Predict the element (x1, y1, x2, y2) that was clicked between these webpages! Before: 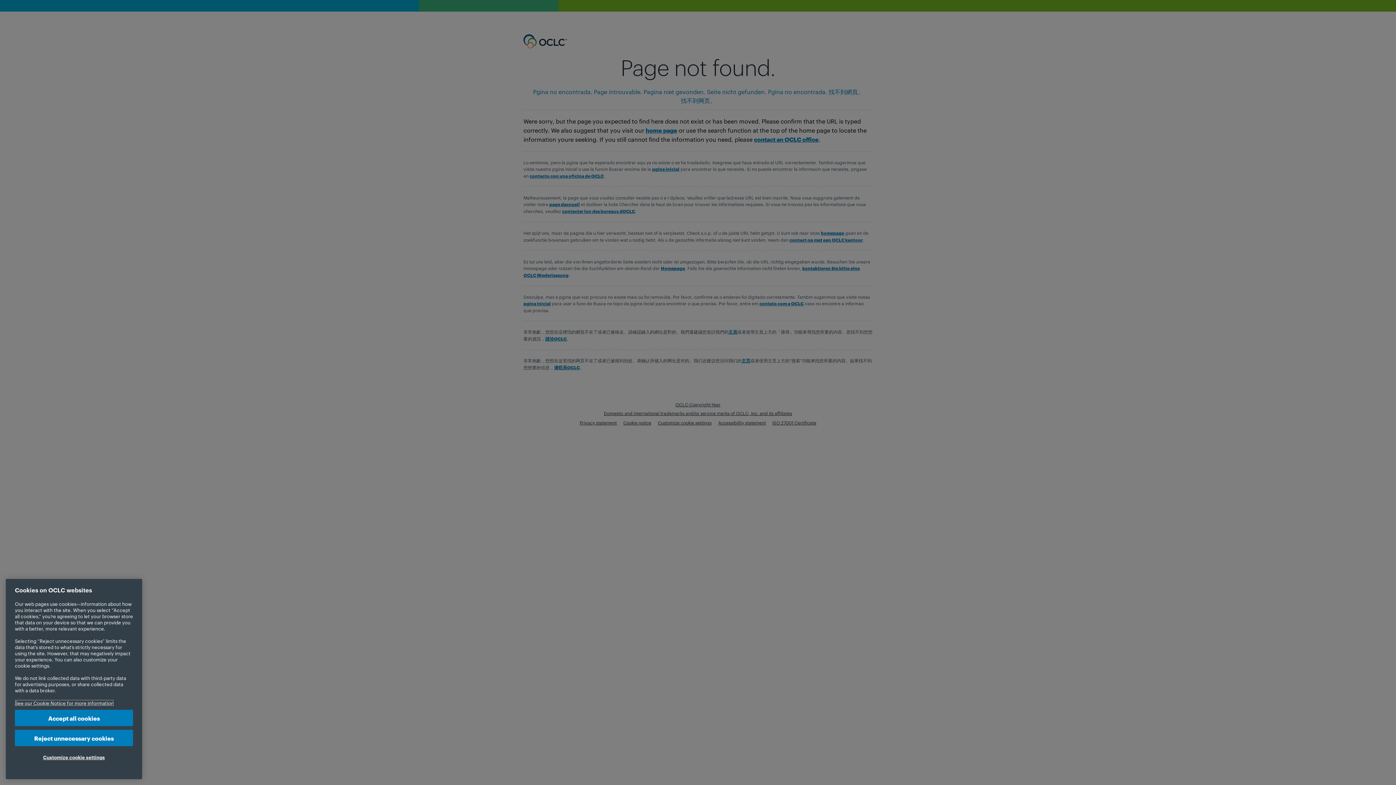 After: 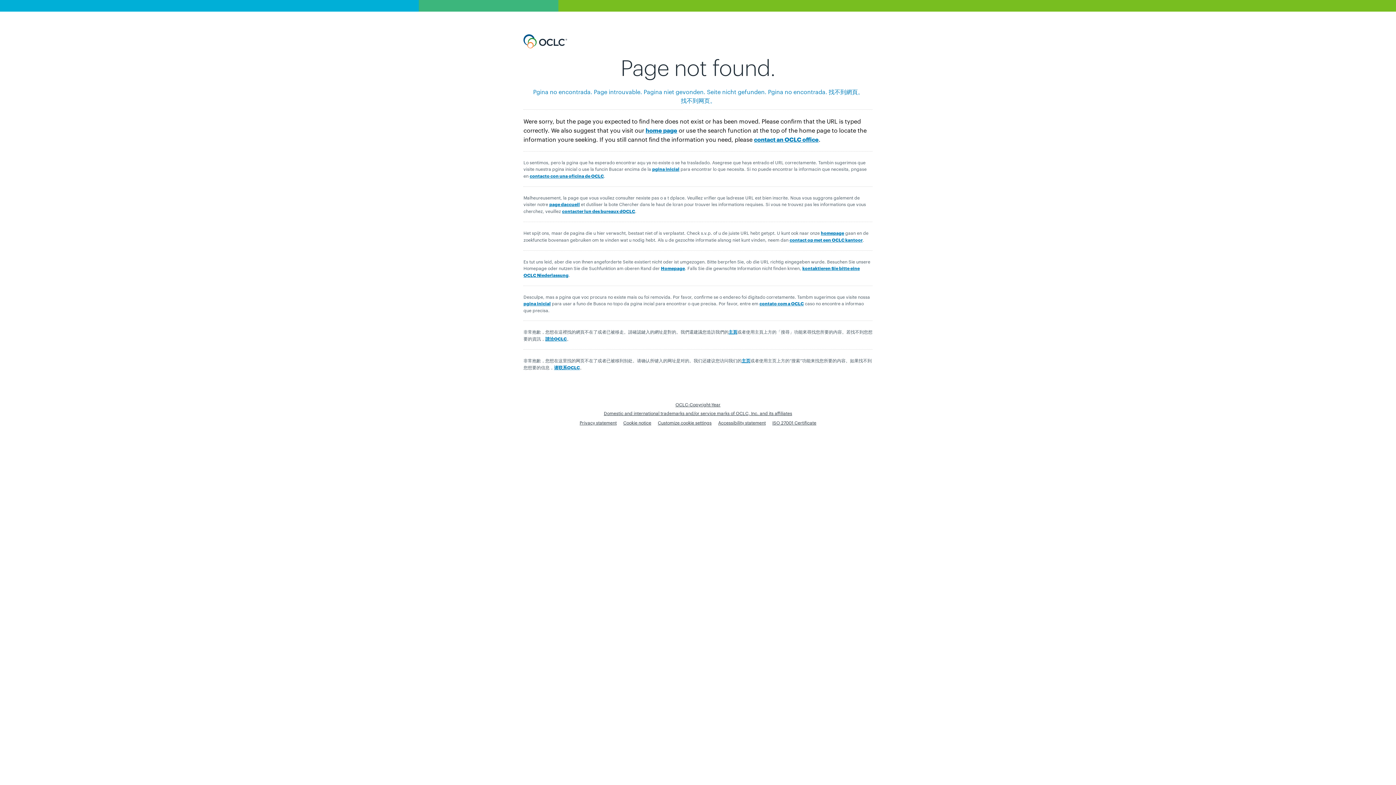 Action: label: Reject unnecessary cookies bbox: (14, 730, 133, 746)